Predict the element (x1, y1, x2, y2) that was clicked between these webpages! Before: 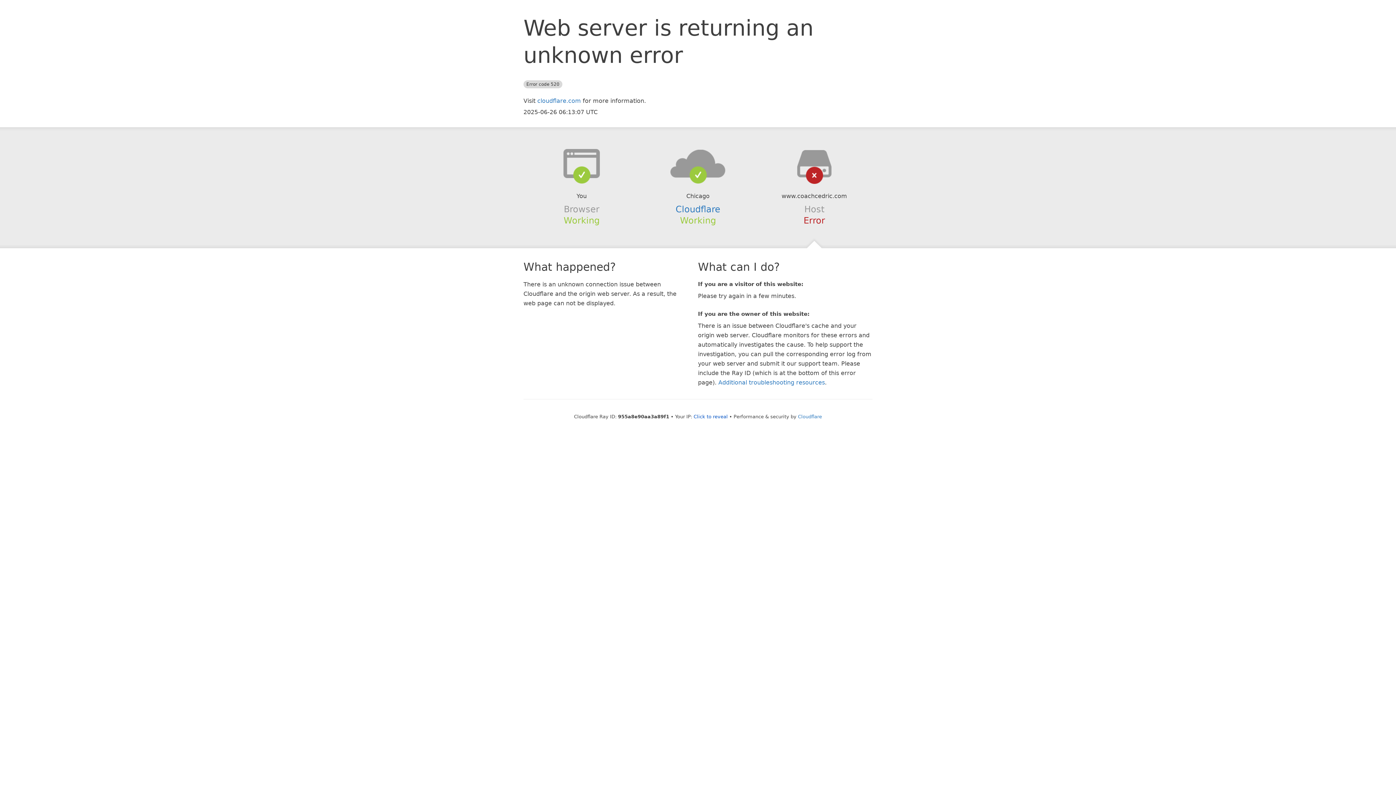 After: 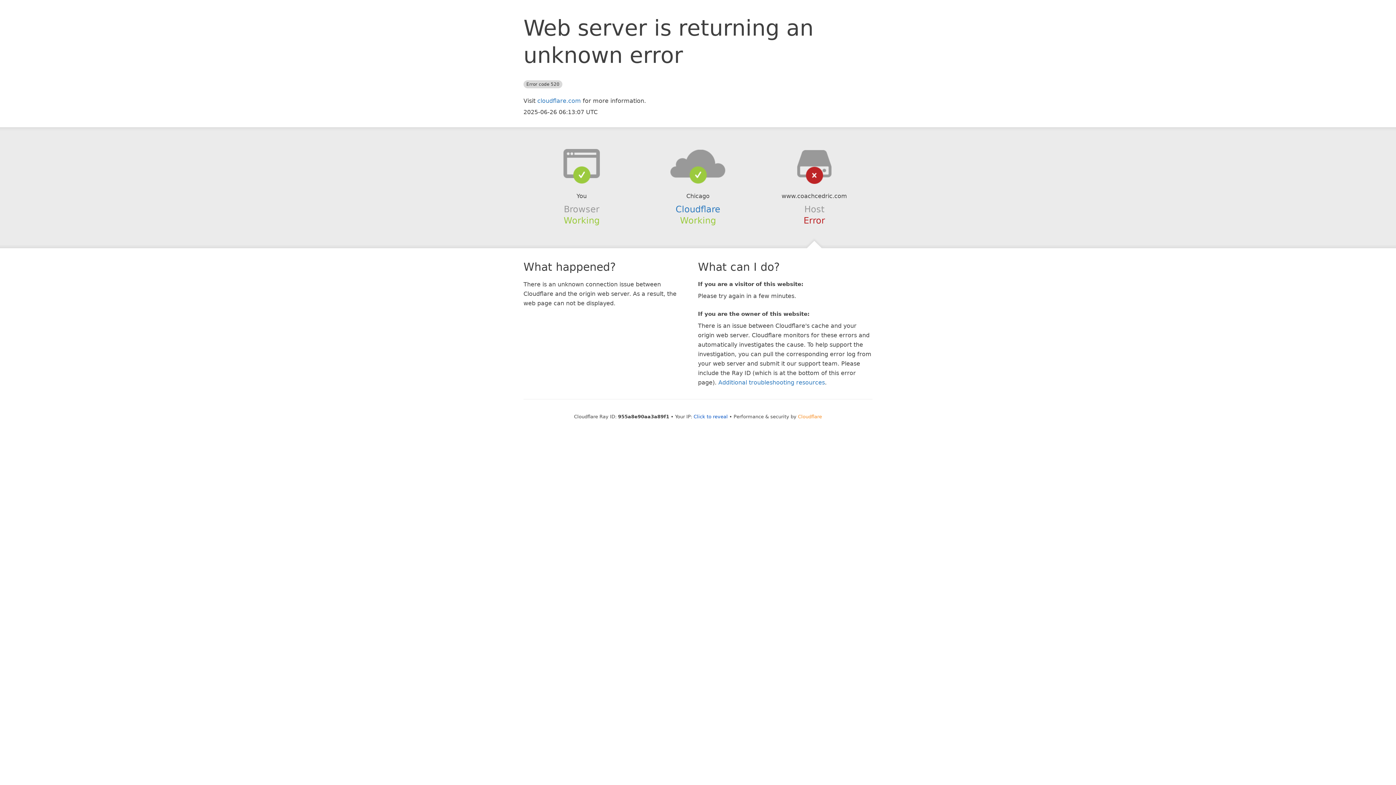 Action: bbox: (798, 414, 822, 419) label: Cloudflare